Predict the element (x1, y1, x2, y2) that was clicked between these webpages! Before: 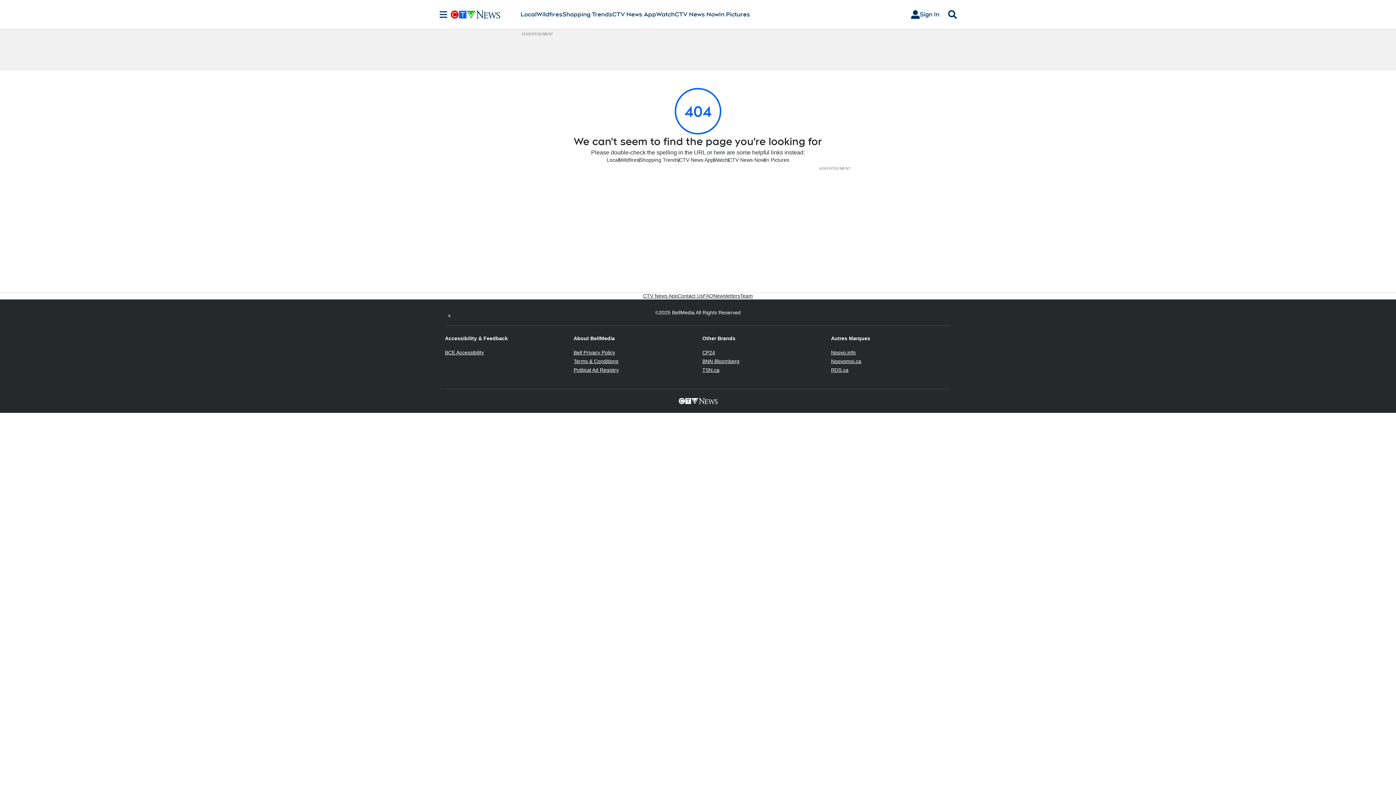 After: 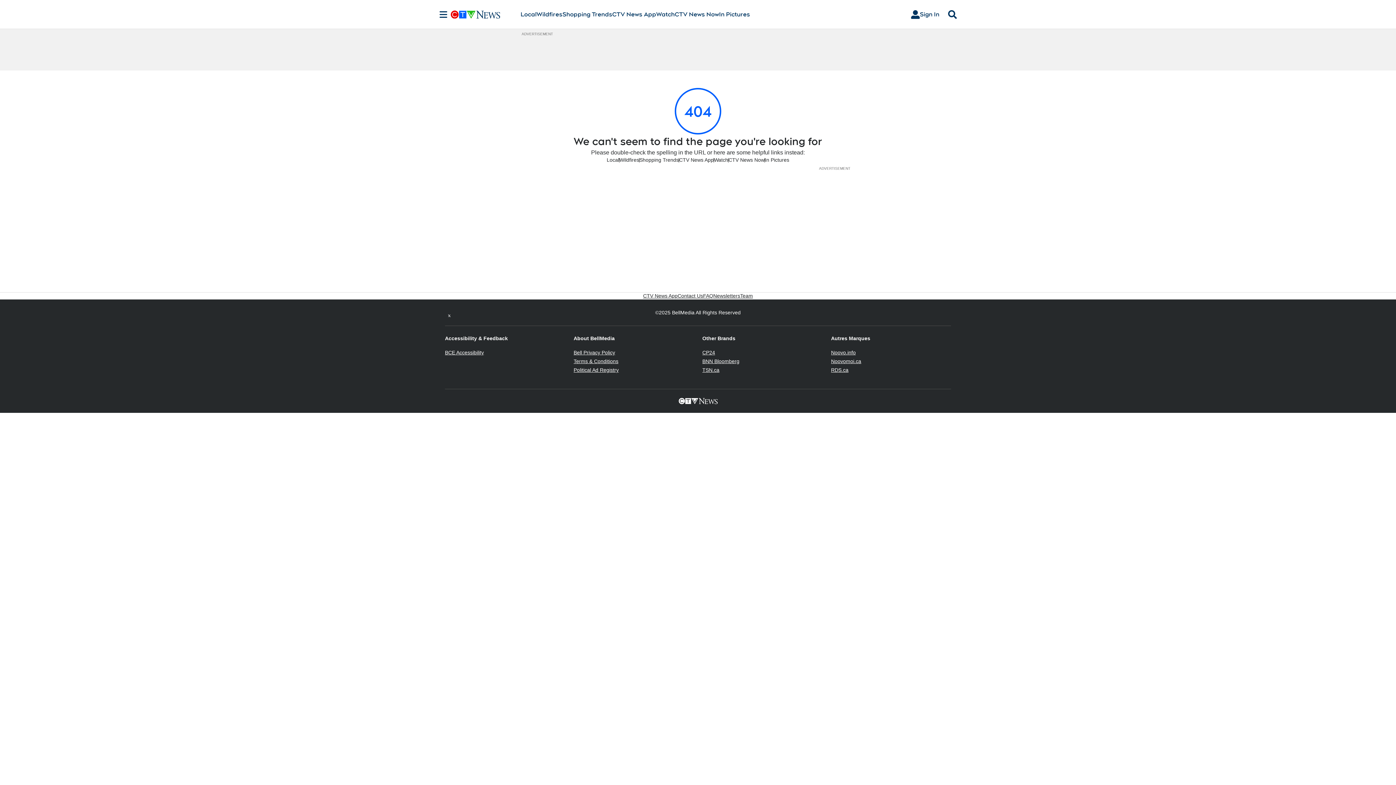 Action: label: BNN Bloomberg
Opens in new window bbox: (702, 358, 739, 364)